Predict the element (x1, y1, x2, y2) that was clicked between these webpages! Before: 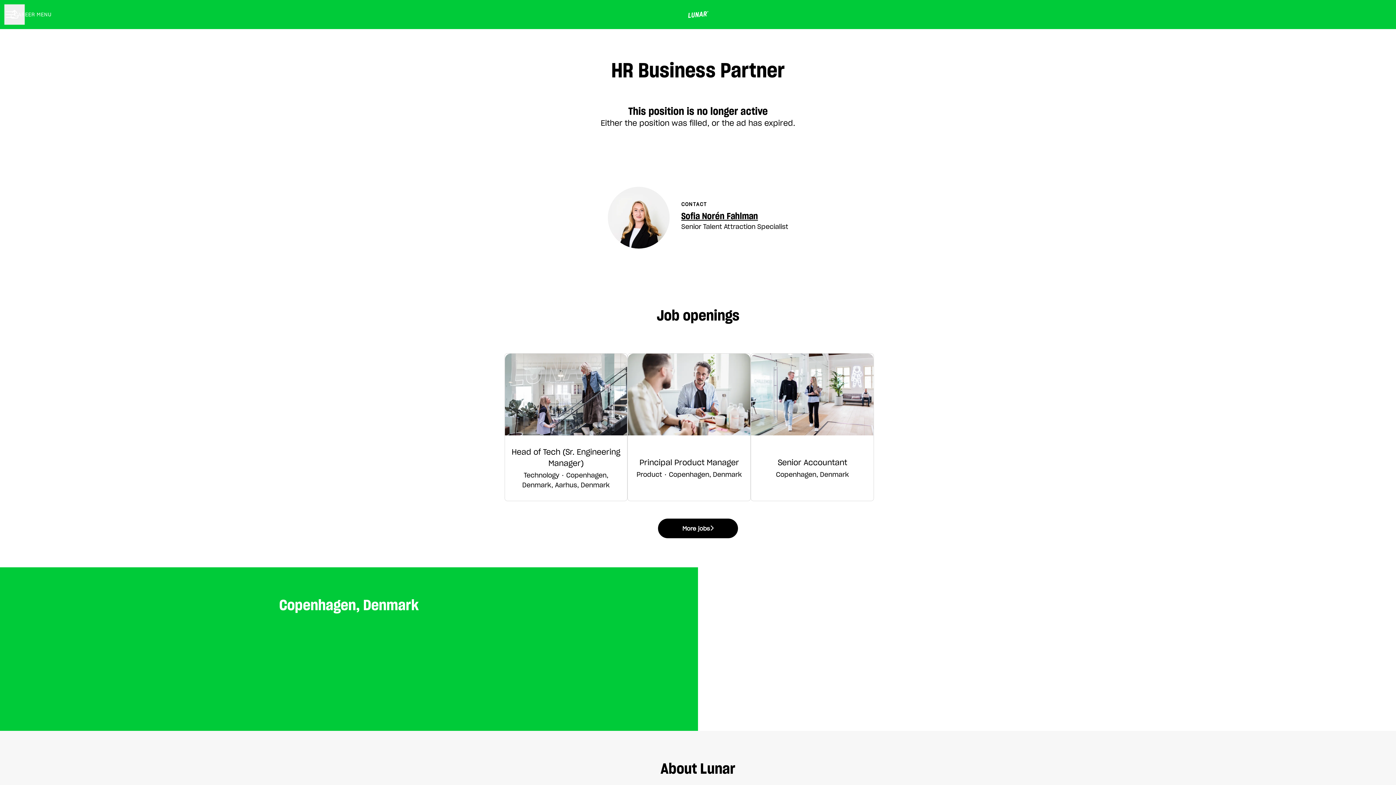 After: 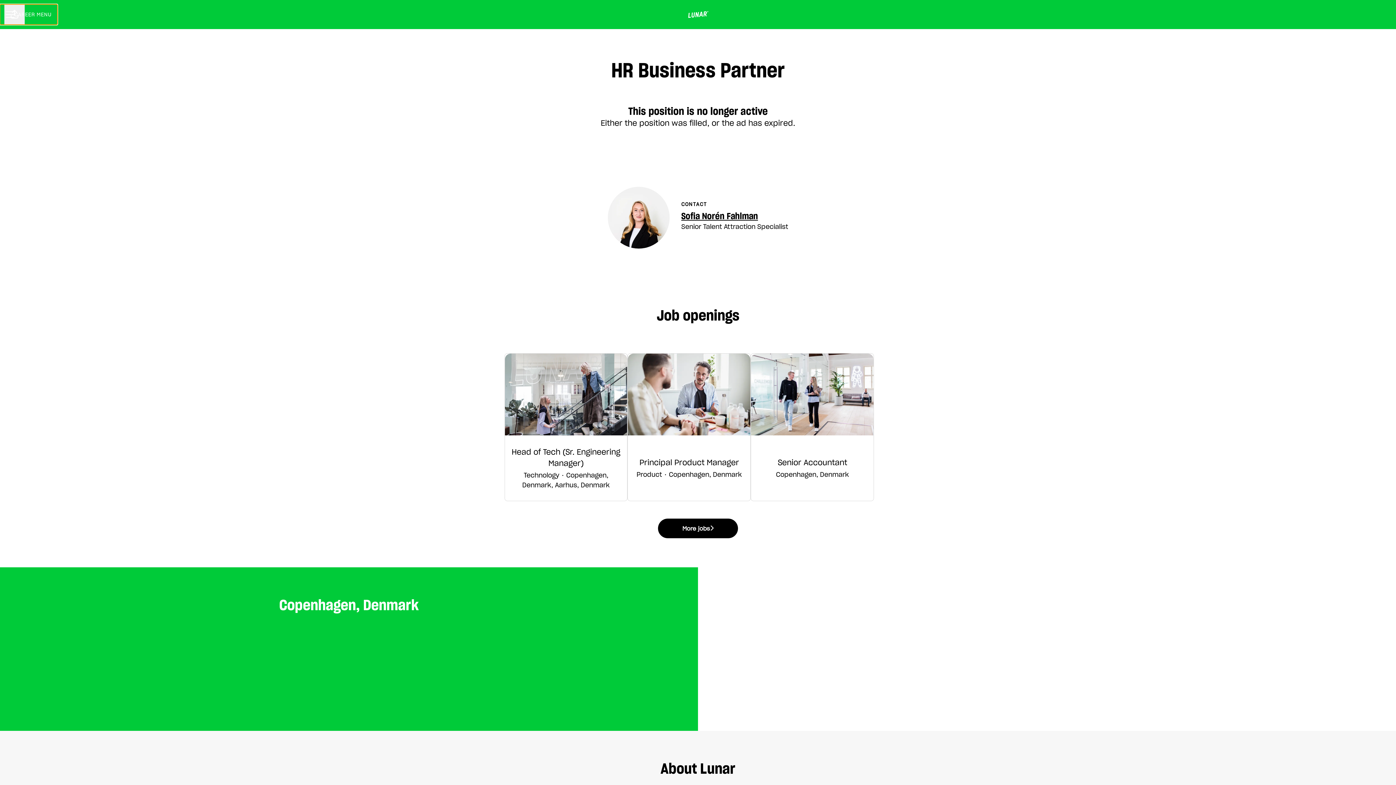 Action: bbox: (0, 4, 57, 24) label: CAREER MENU